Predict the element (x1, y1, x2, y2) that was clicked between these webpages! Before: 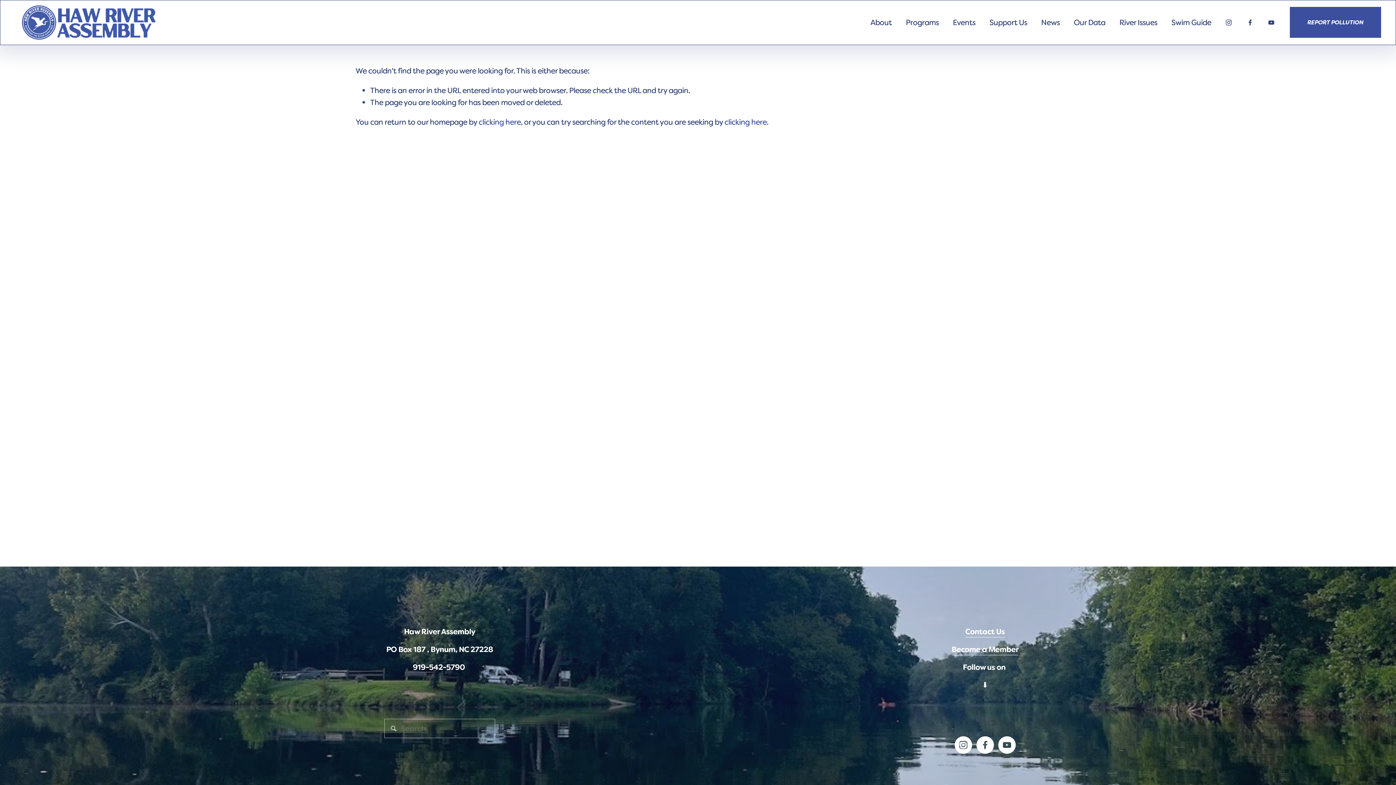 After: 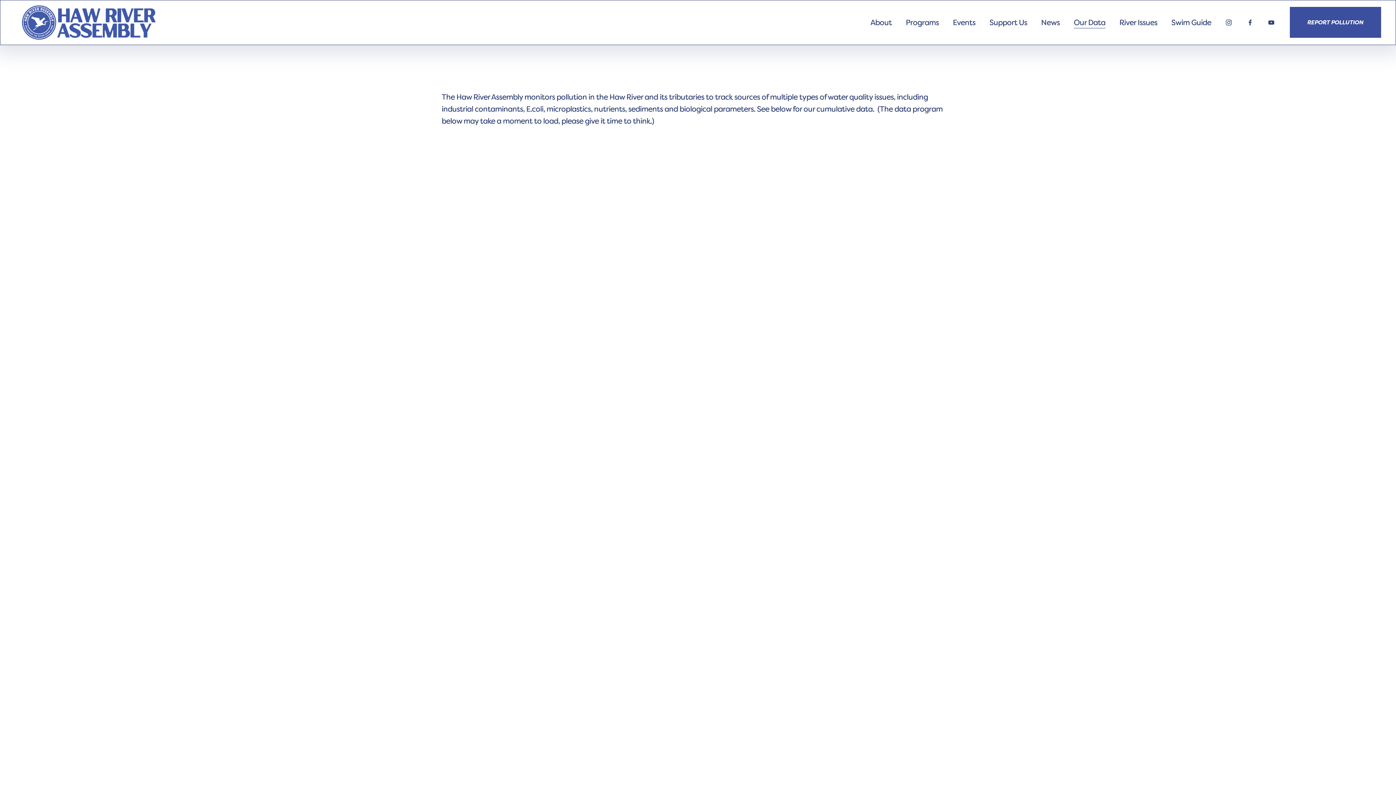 Action: label: Our Data bbox: (1074, 15, 1105, 29)